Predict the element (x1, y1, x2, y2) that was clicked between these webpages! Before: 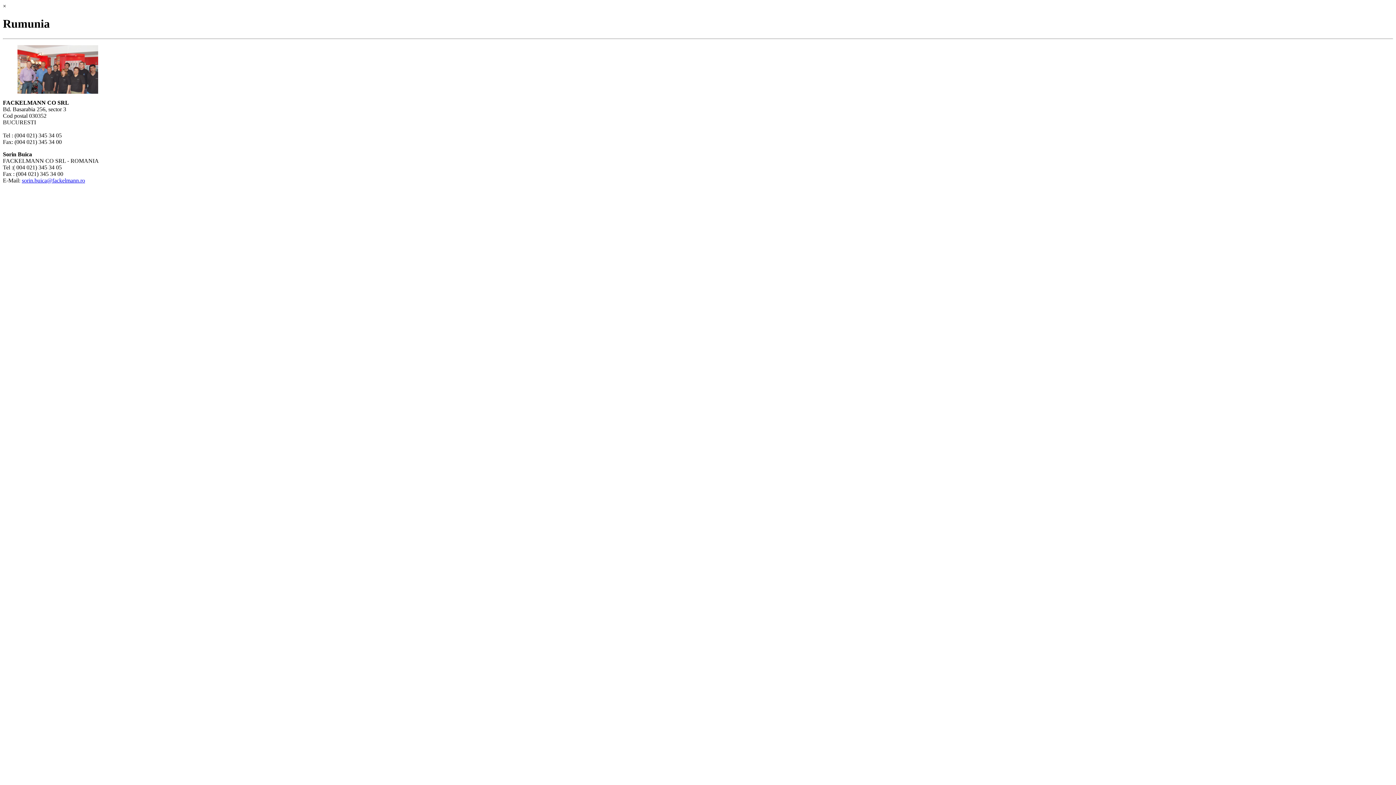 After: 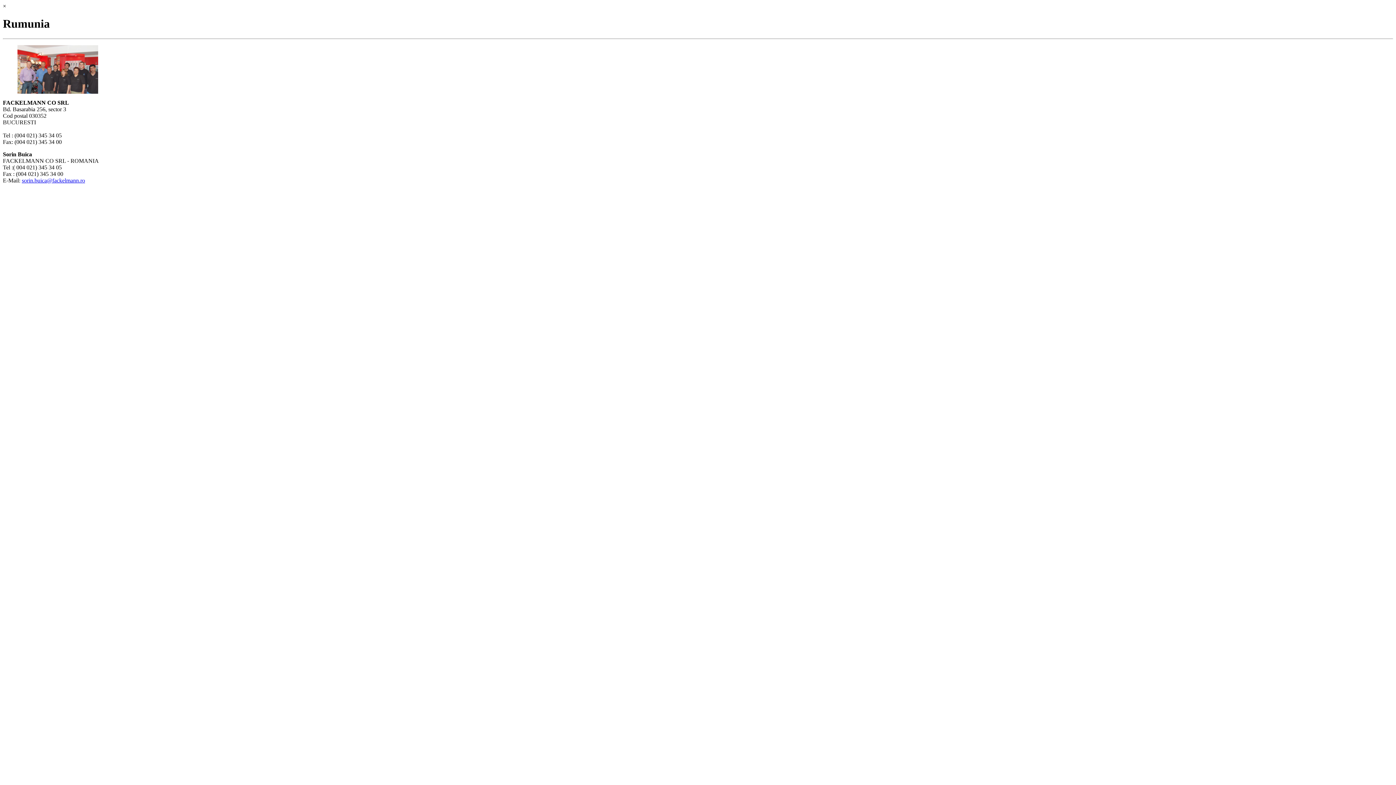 Action: bbox: (21, 177, 85, 183) label: sorin.buica@fackelmann.ro